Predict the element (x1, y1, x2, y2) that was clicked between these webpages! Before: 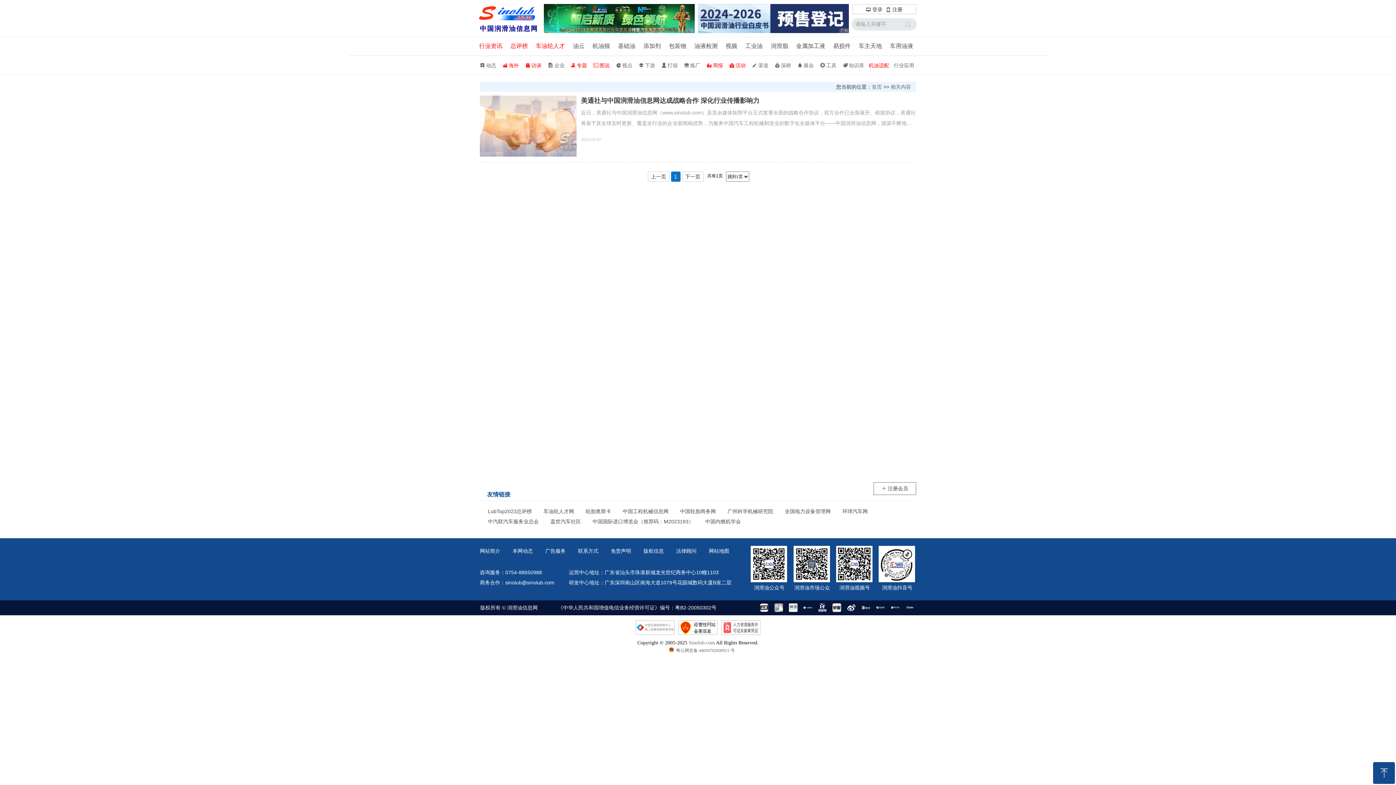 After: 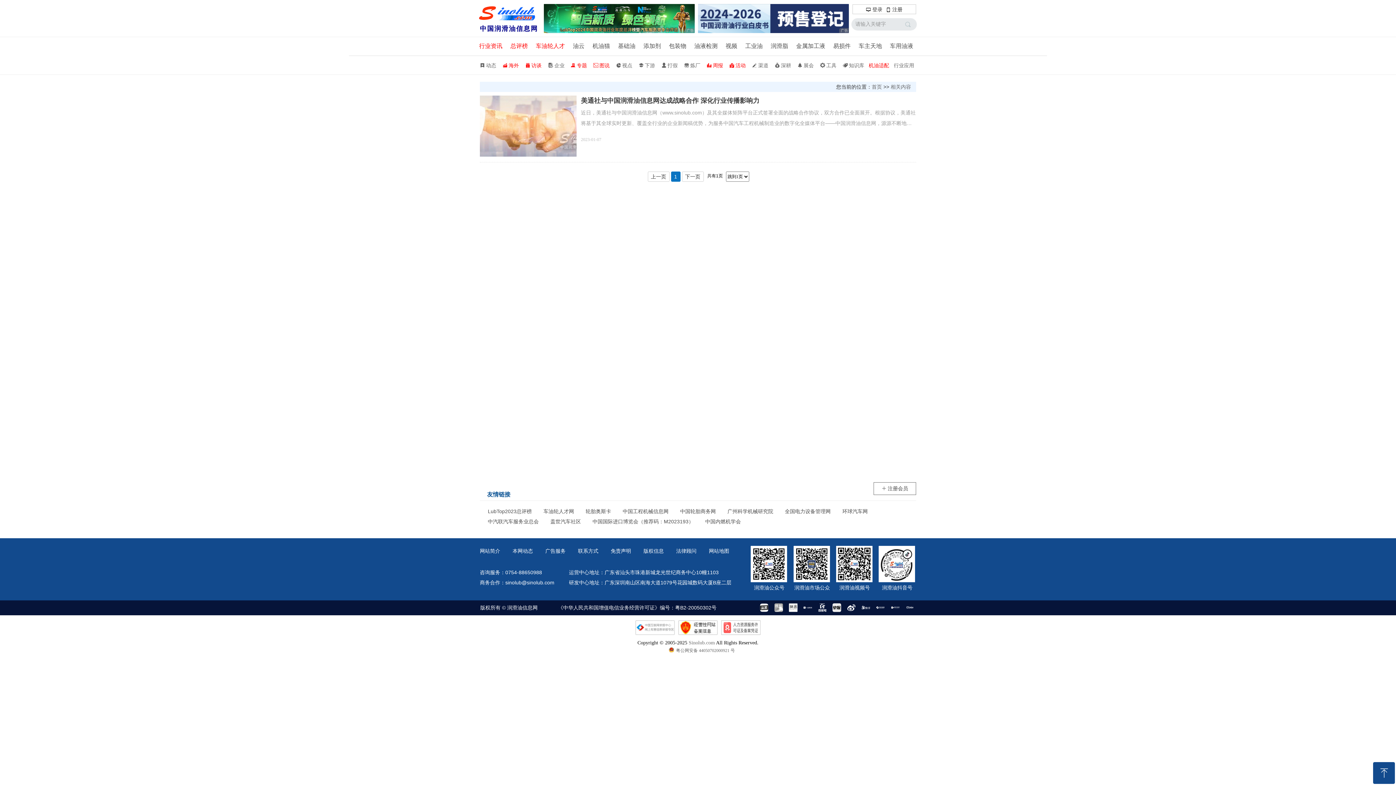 Action: bbox: (709, 546, 741, 556) label: 网站地图